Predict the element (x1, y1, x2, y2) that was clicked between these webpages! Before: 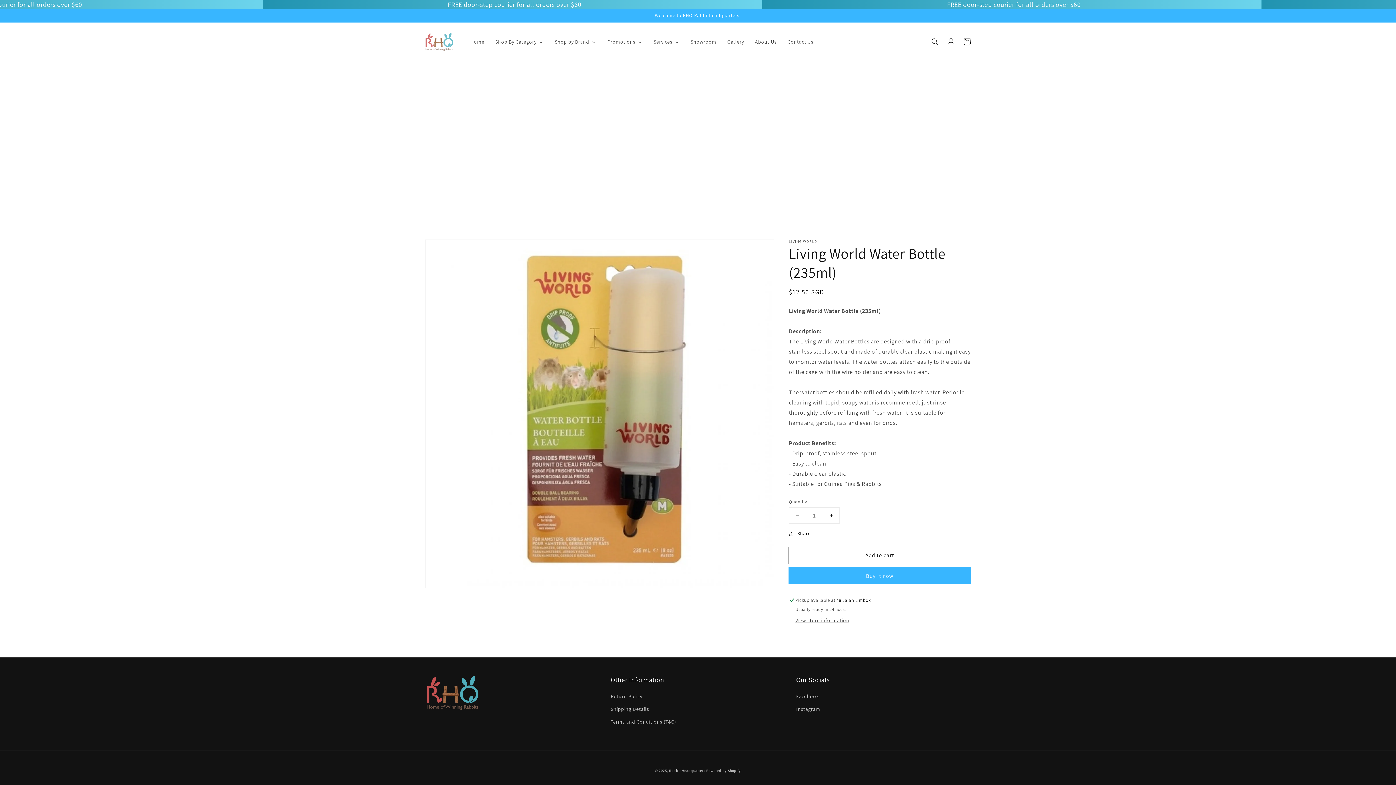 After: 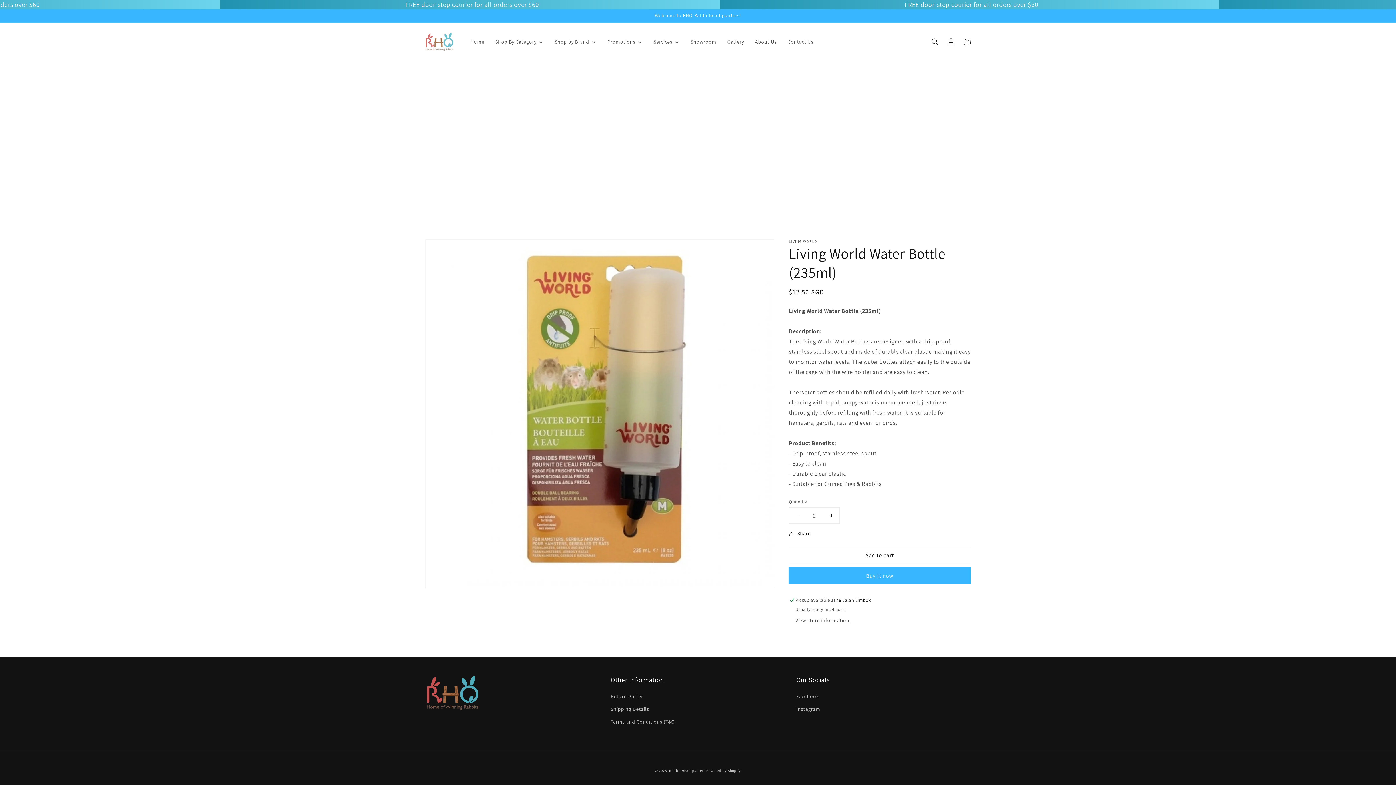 Action: label: Increase quantity for Living World Water Bottle (235ml) bbox: (823, 508, 839, 523)